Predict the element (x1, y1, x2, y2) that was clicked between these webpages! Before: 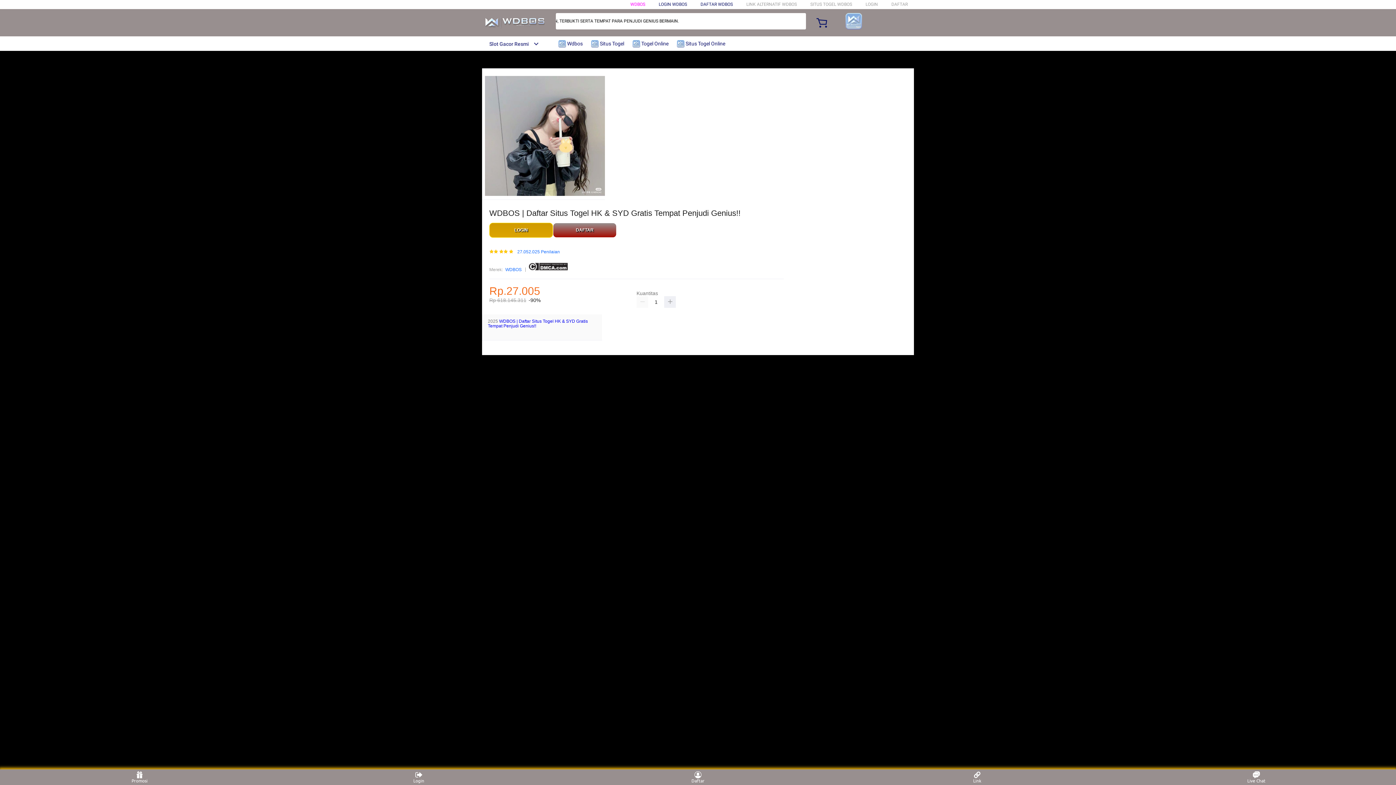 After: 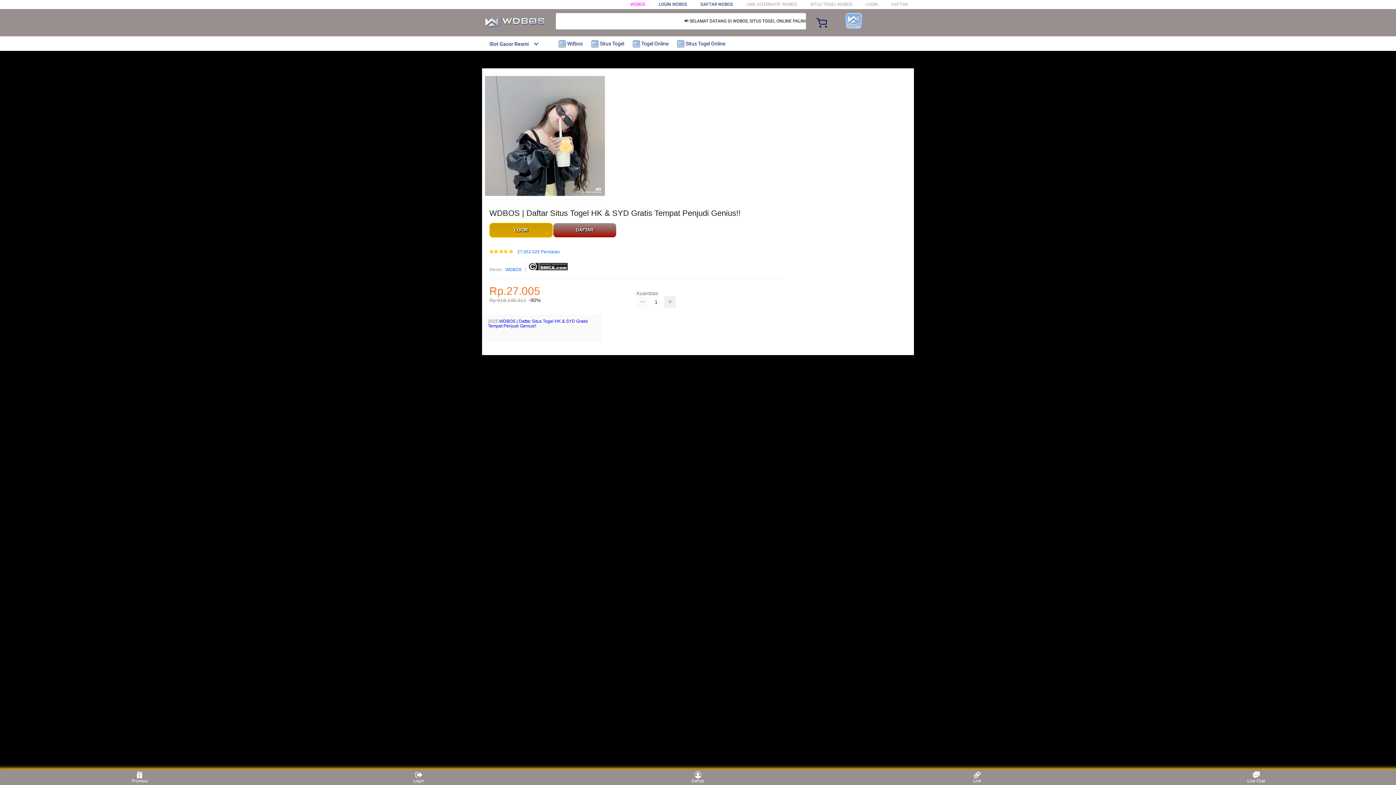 Action: bbox: (636, 296, 648, 308)